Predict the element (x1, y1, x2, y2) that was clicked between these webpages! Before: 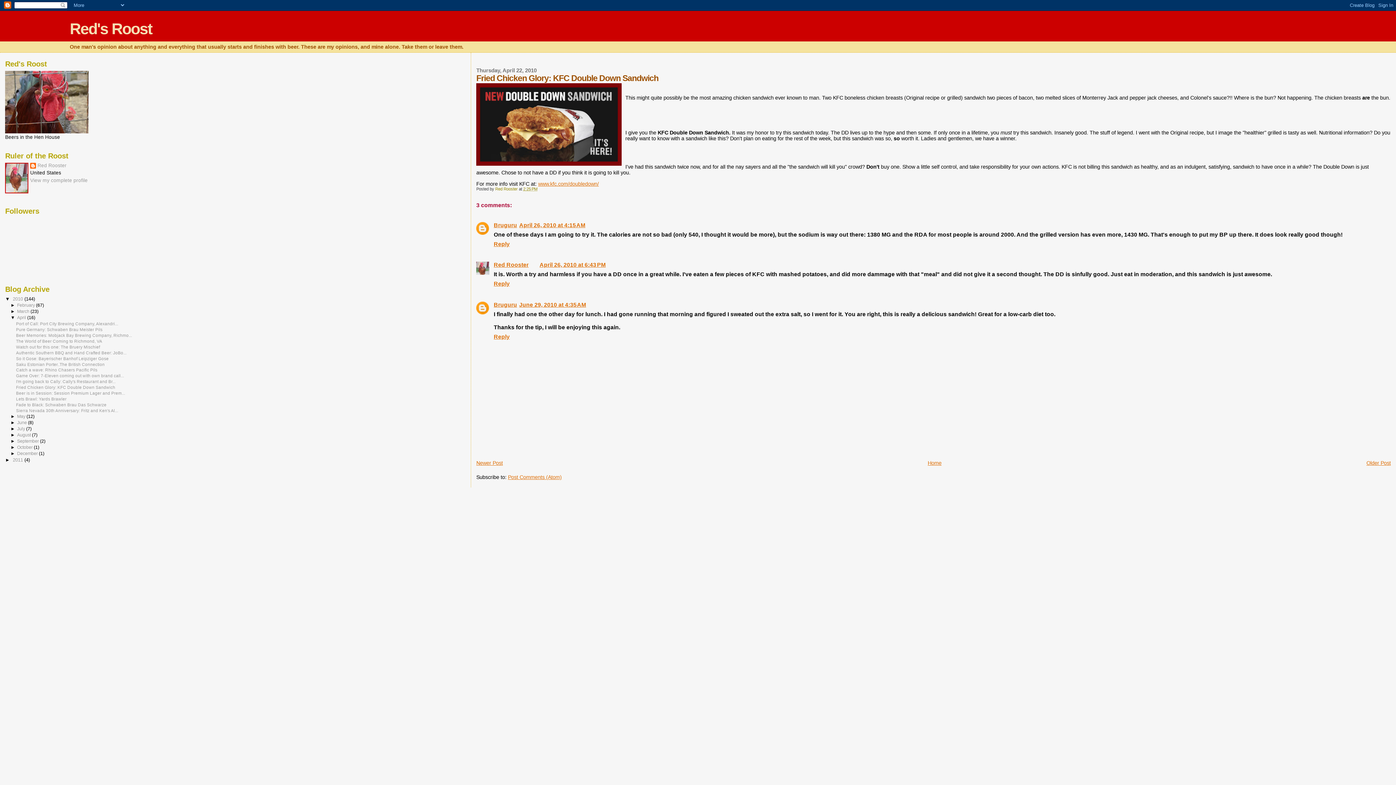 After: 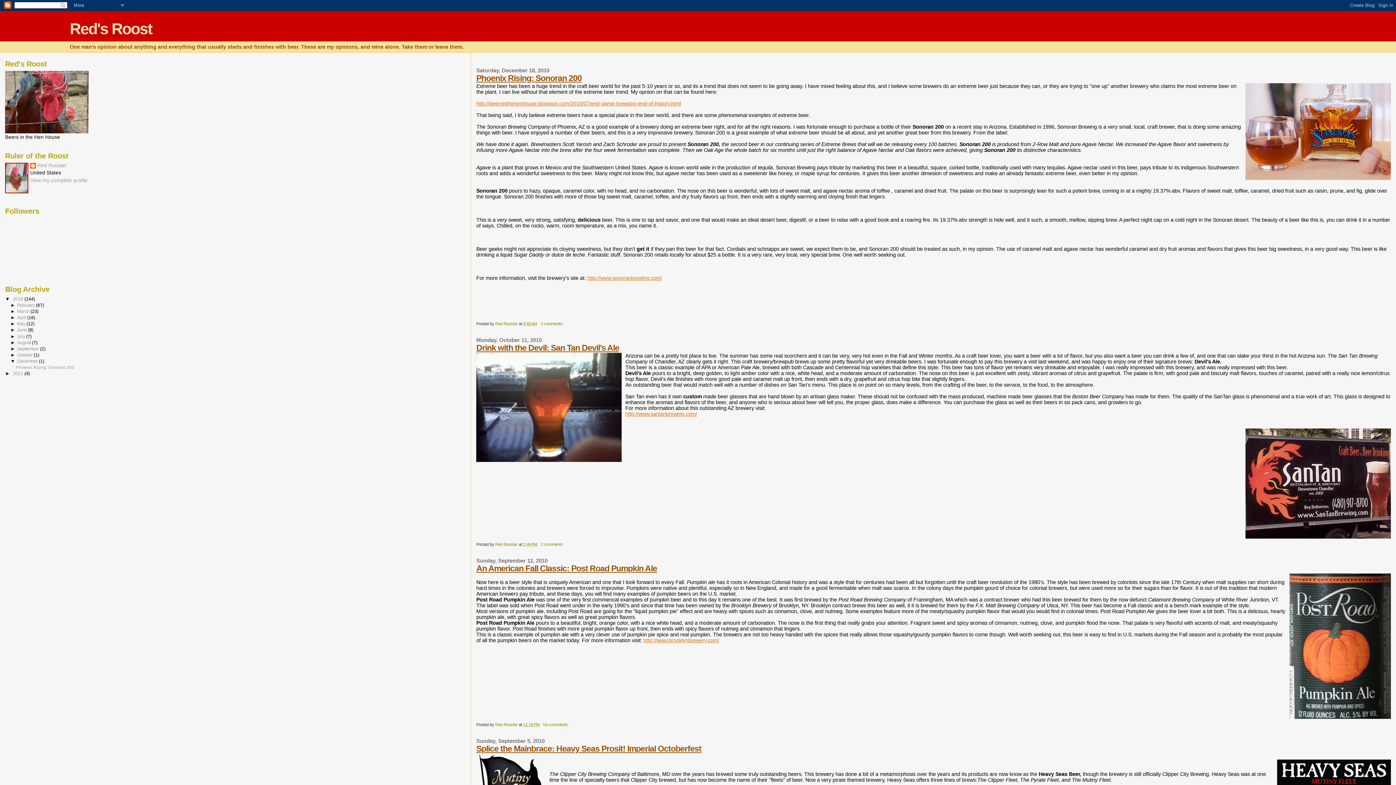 Action: label: 2010  bbox: (12, 296, 24, 301)